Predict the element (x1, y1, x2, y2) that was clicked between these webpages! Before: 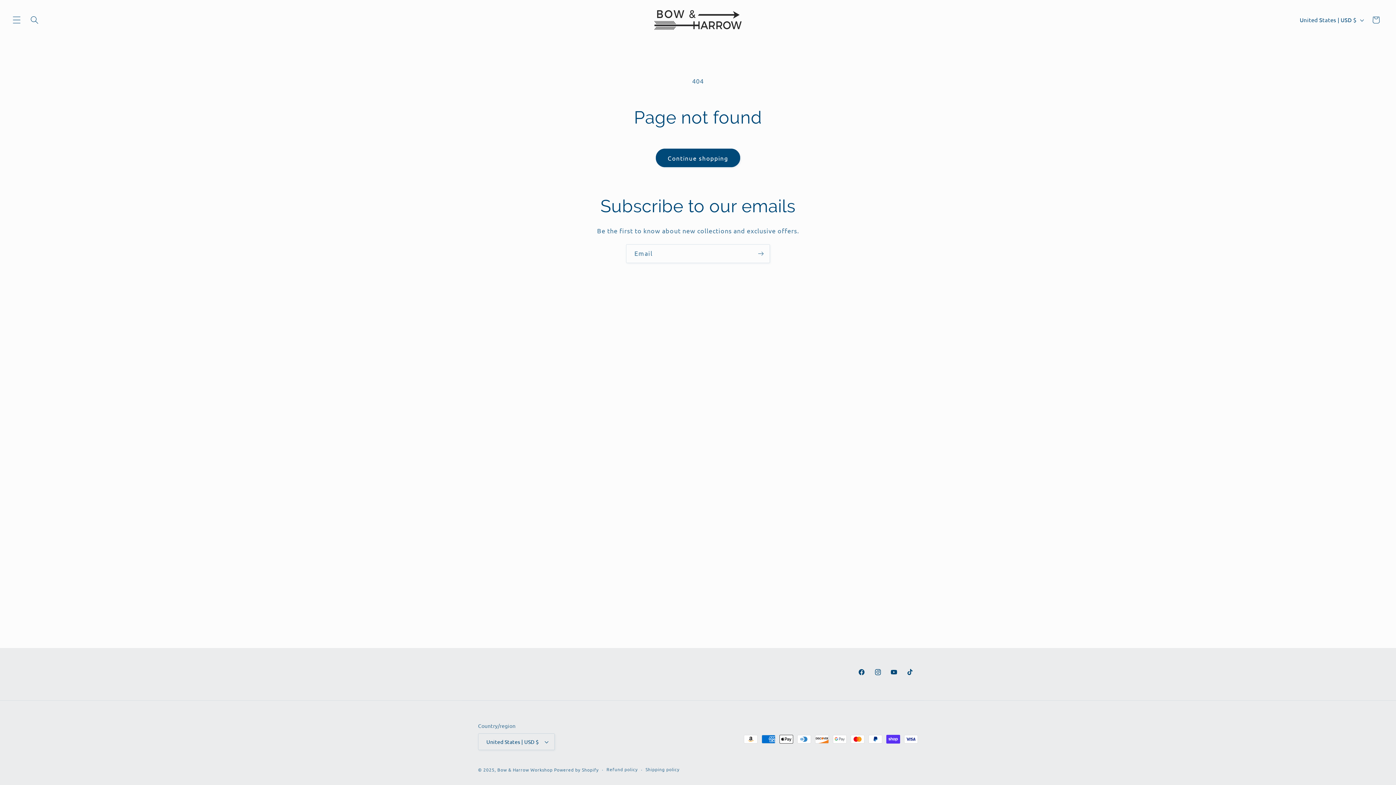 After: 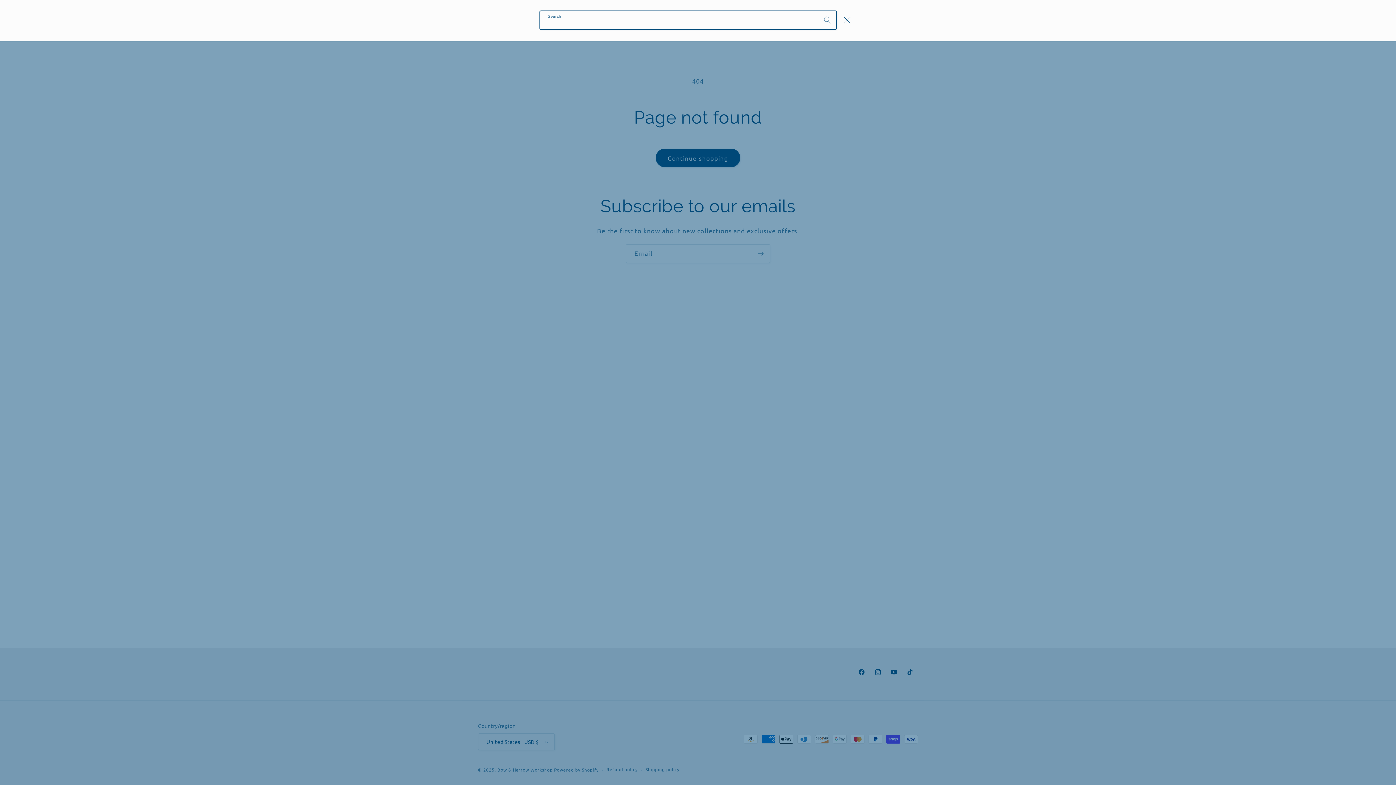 Action: bbox: (25, 11, 43, 28) label: Search